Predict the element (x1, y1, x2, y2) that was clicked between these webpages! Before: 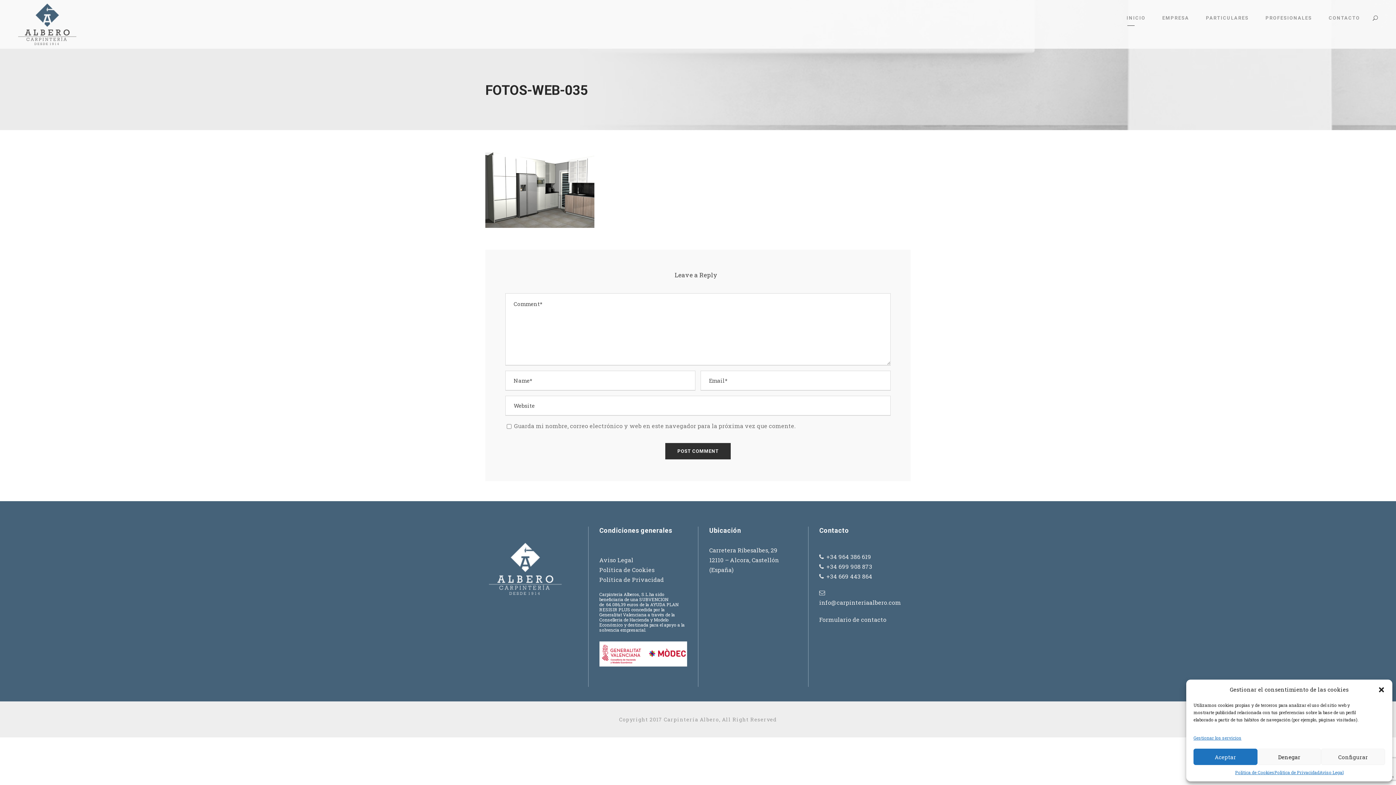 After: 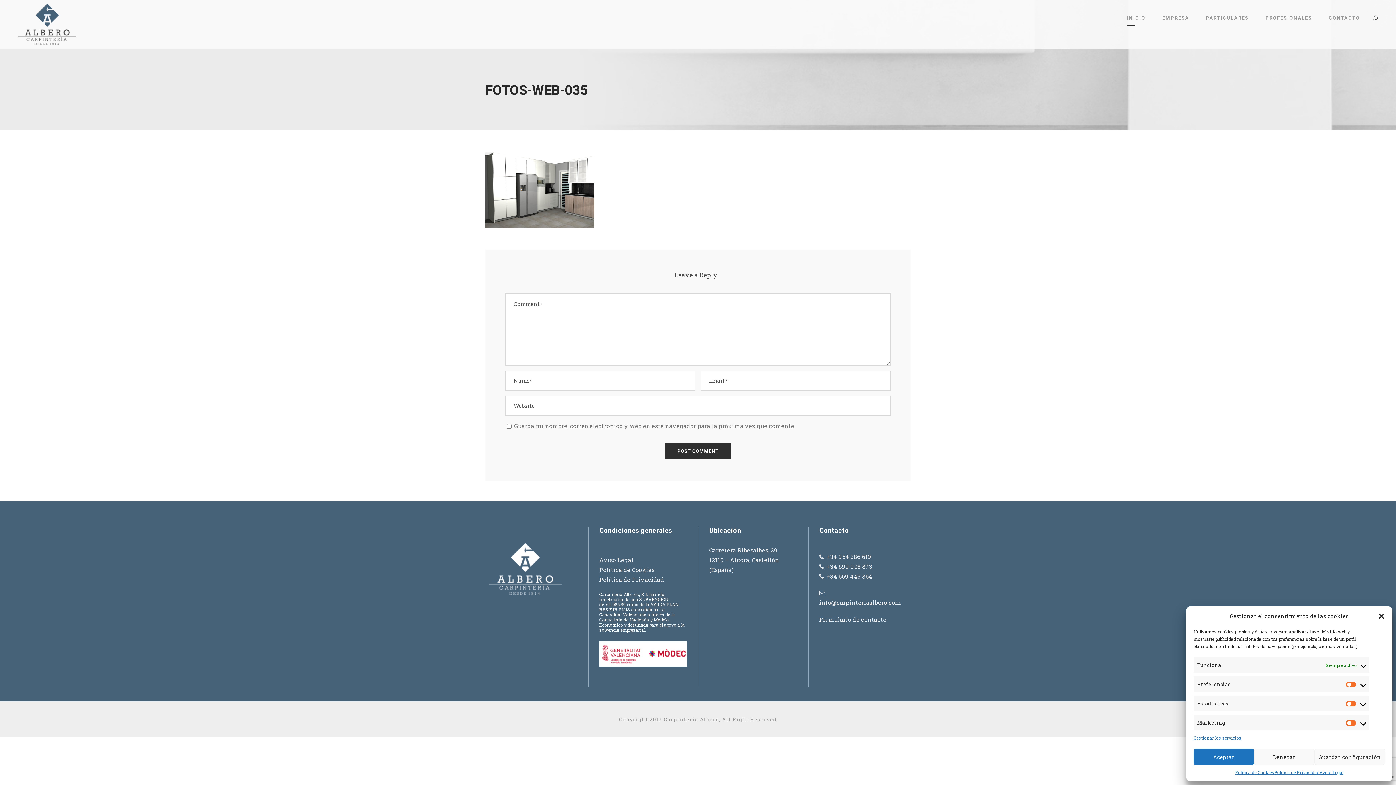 Action: label: Configurar bbox: (1321, 749, 1385, 765)